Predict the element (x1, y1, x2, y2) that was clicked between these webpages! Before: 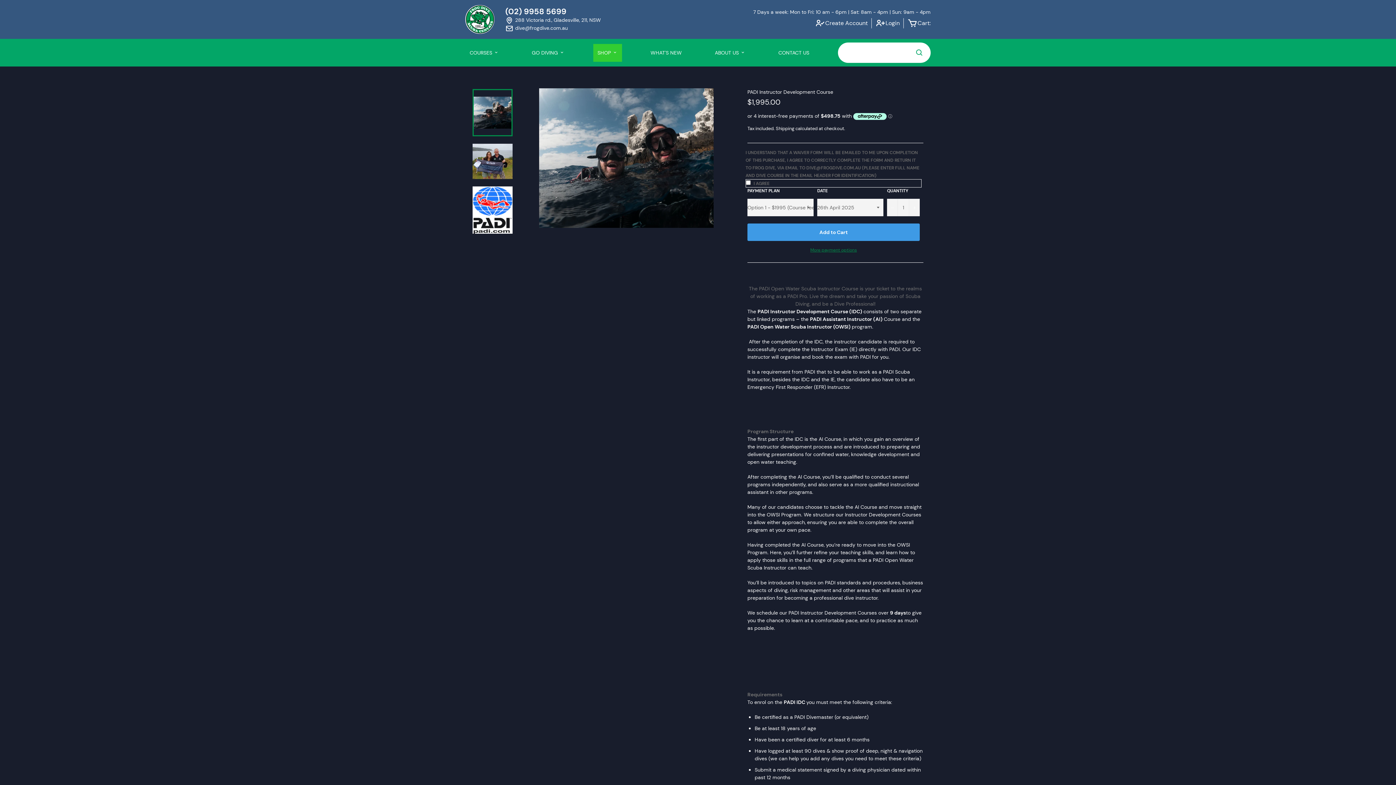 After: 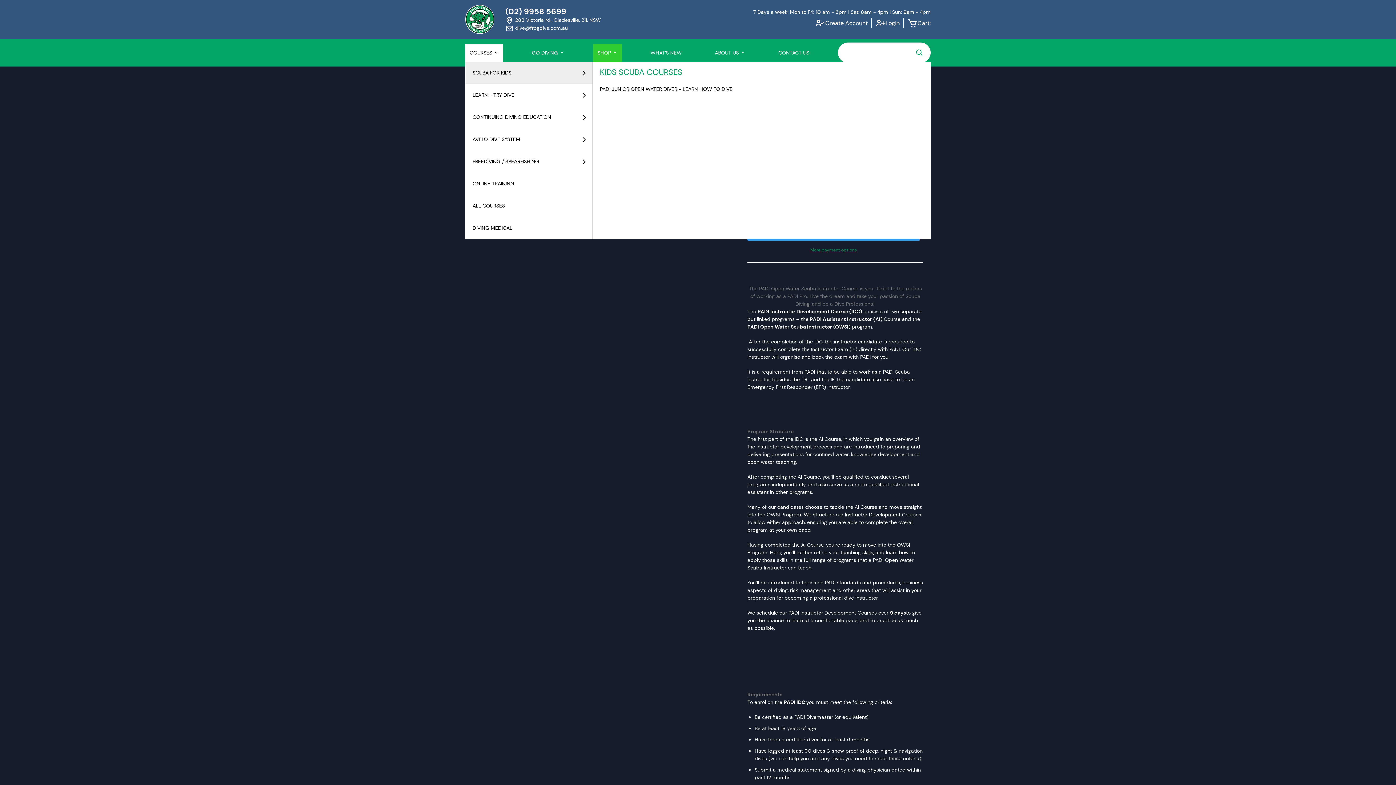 Action: bbox: (465, 43, 503, 61) label: COURSES 